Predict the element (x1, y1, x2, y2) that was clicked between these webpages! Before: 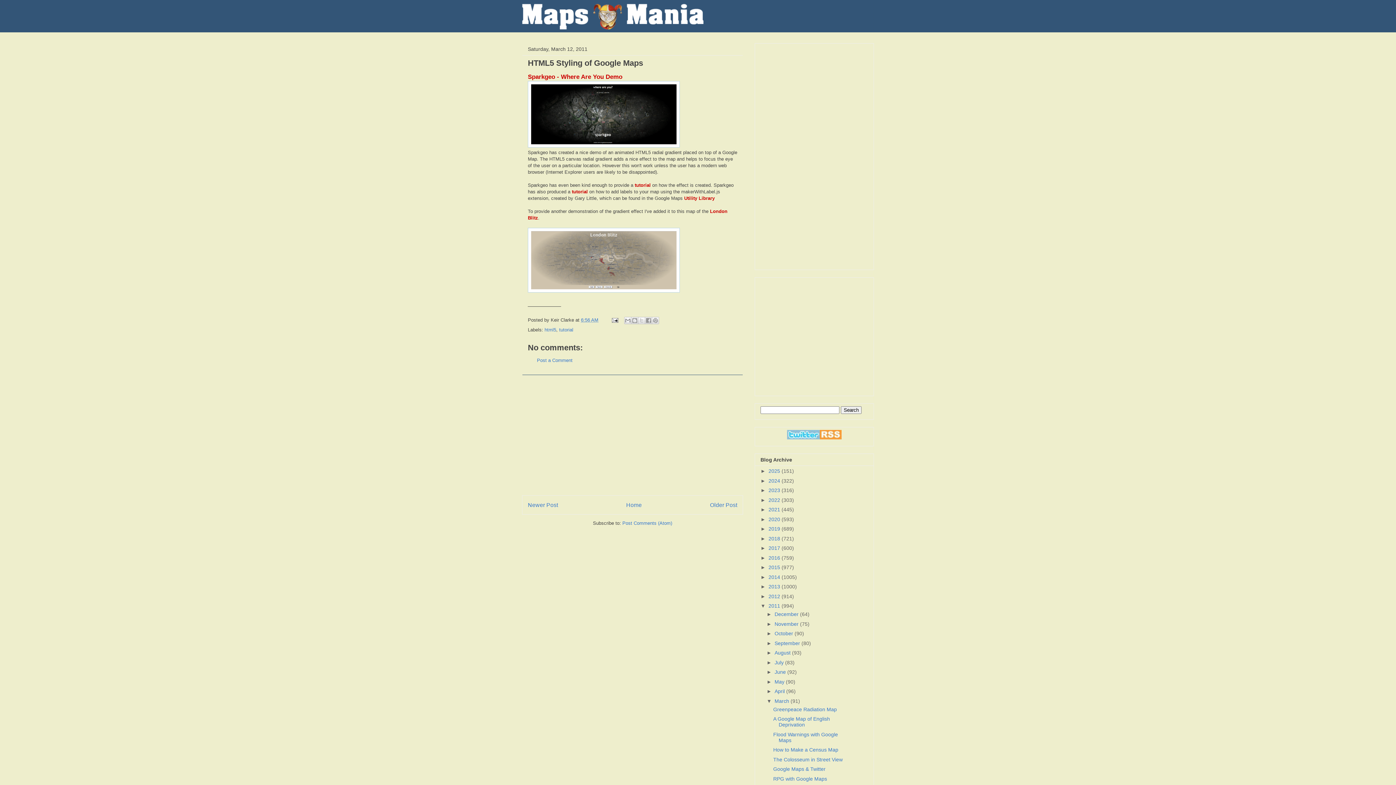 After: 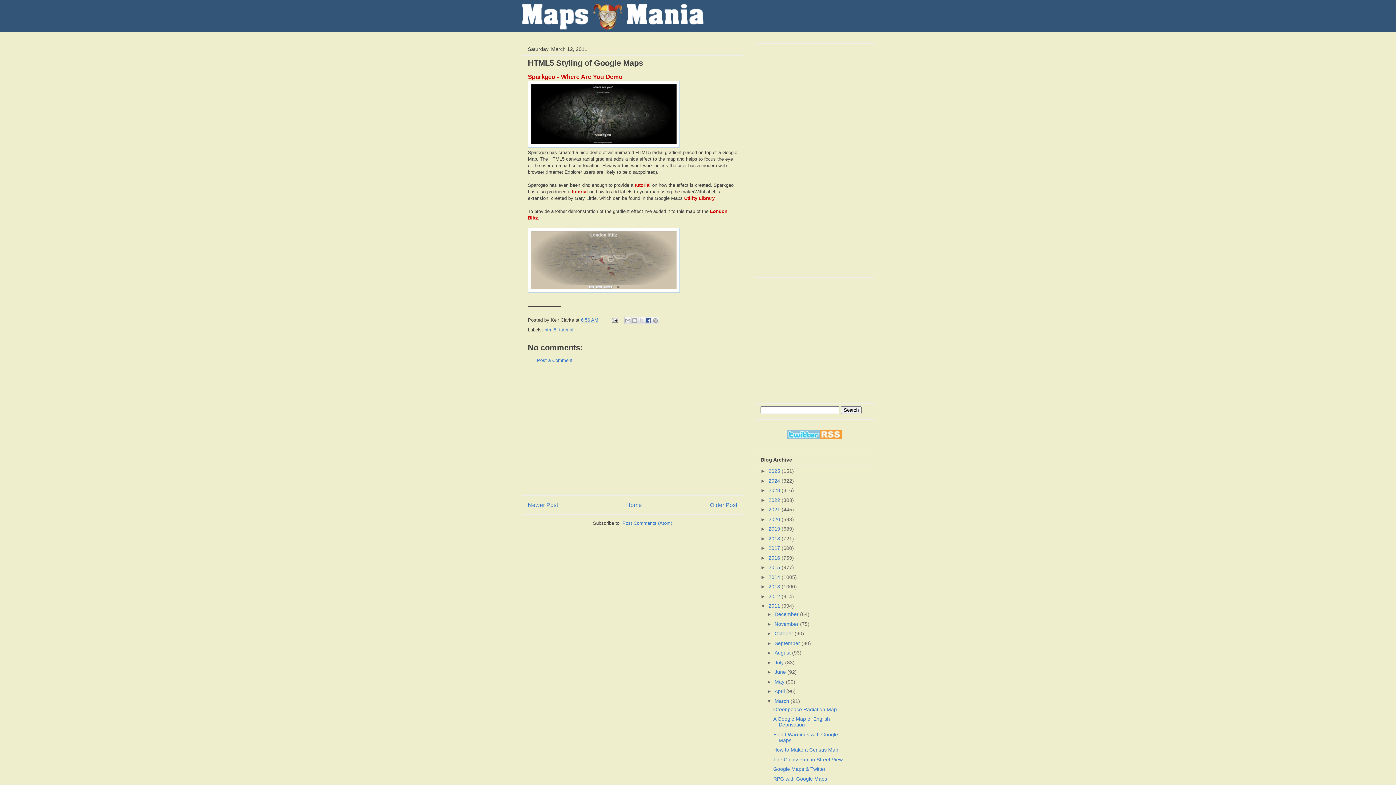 Action: bbox: (644, 317, 652, 324) label: Share to Facebook